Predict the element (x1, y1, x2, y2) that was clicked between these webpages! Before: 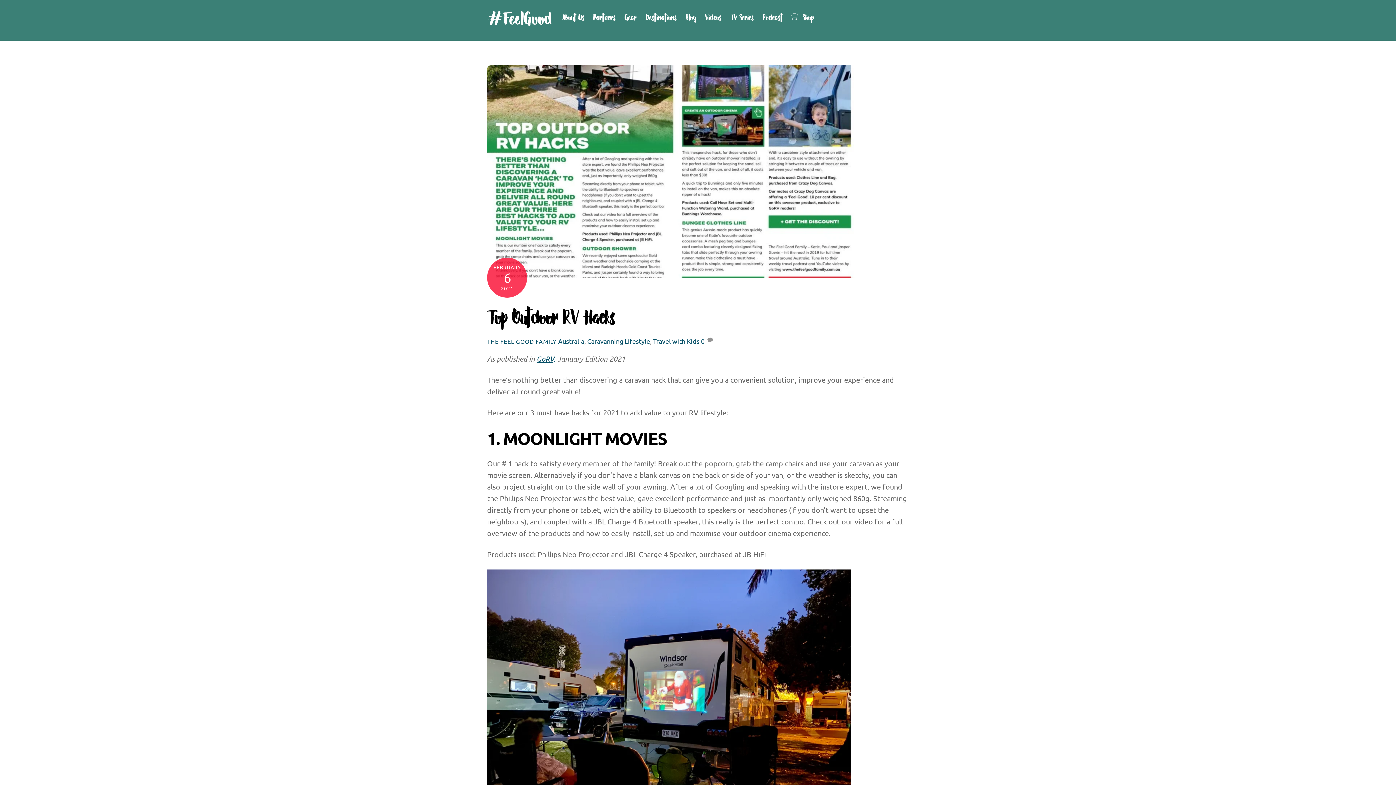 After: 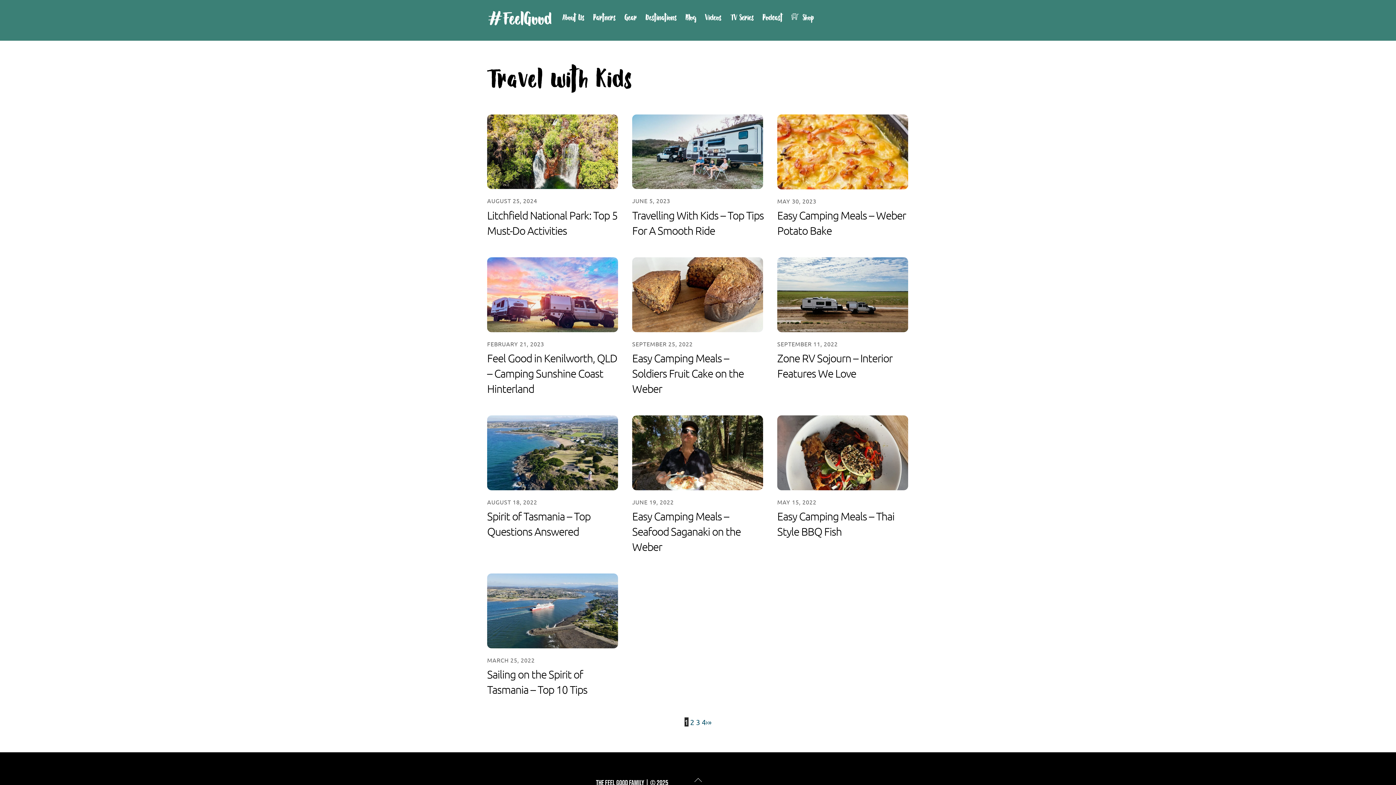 Action: bbox: (653, 337, 699, 345) label: Travel with Kids